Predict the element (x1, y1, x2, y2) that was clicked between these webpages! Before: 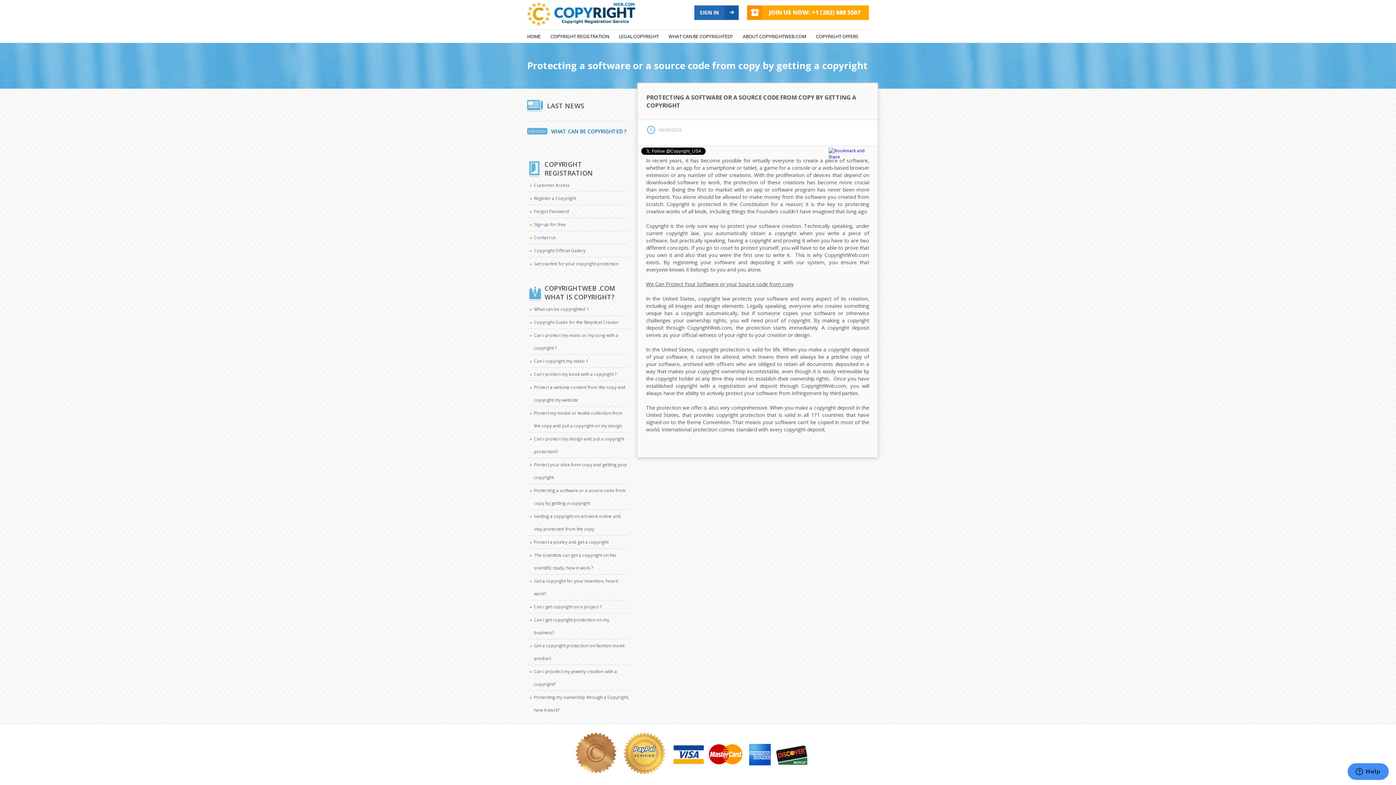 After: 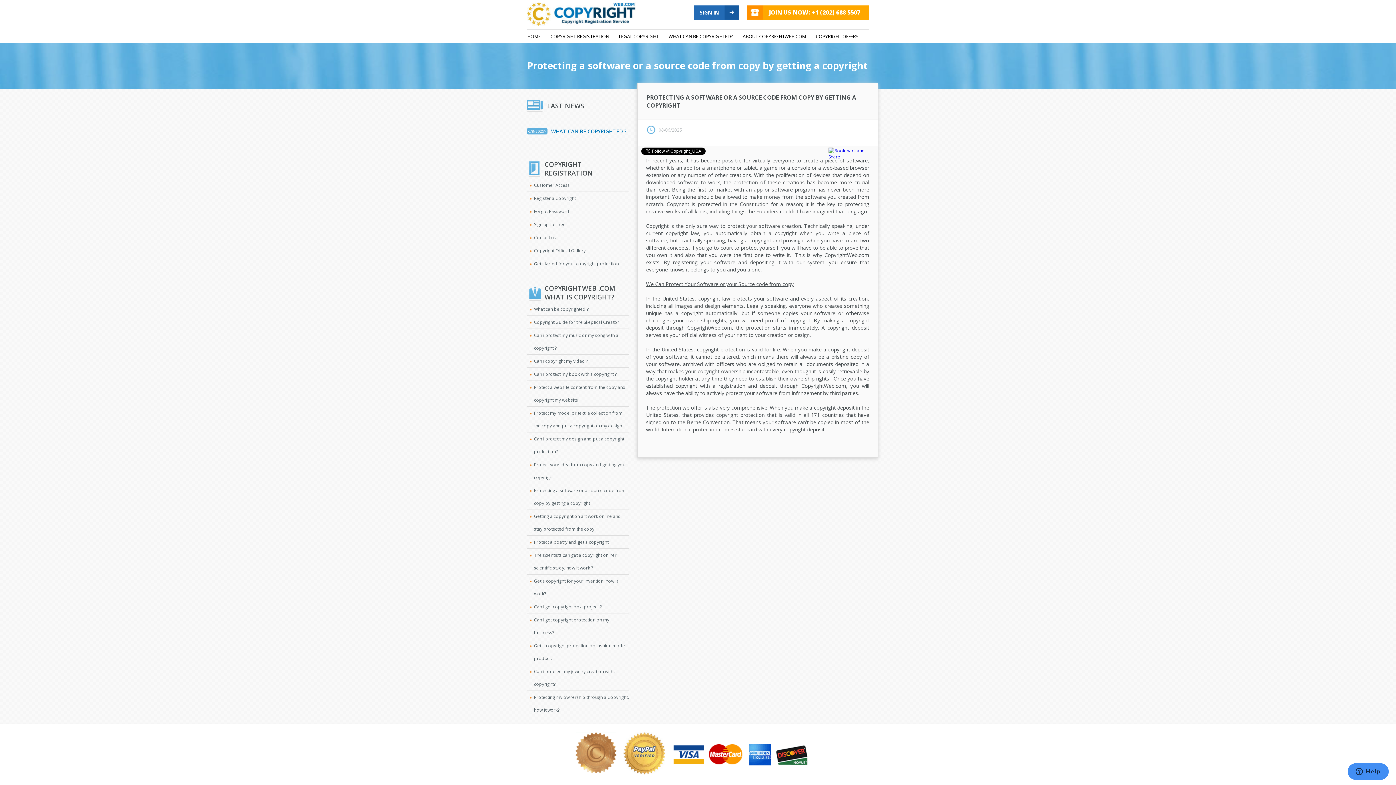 Action: label: Protecting a software or a source code from copy by getting a copyright bbox: (527, 58, 868, 72)